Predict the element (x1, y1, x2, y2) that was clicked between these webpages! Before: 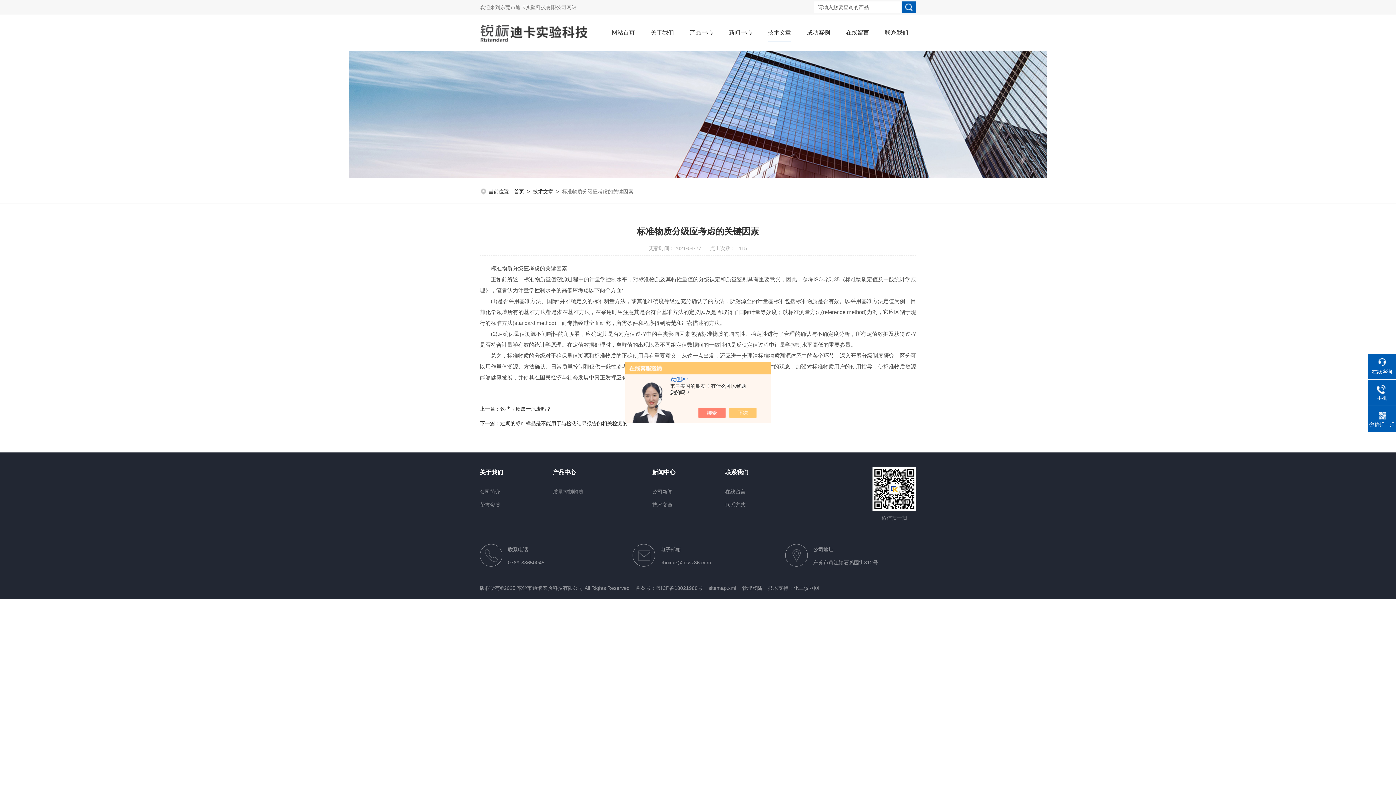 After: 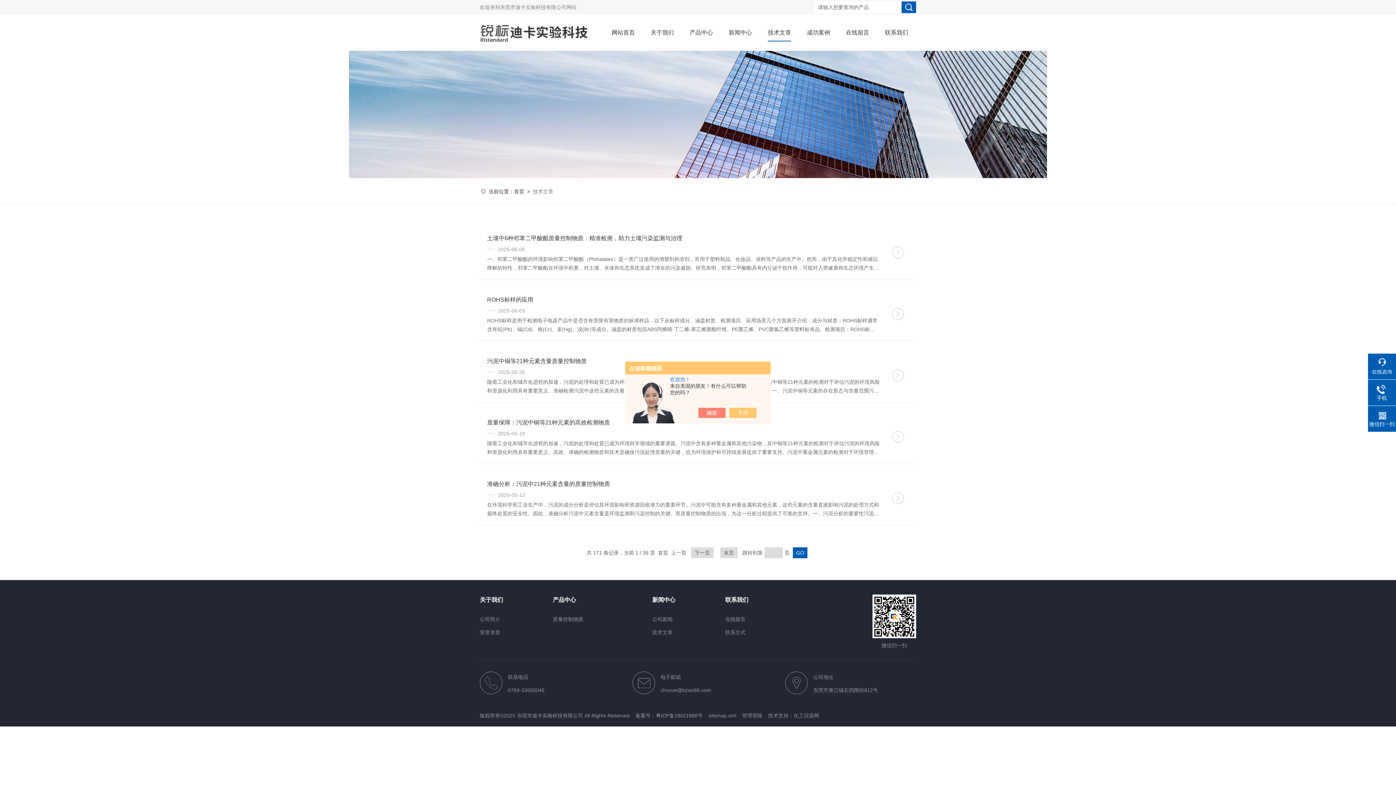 Action: bbox: (768, 24, 791, 41) label: 技术文章